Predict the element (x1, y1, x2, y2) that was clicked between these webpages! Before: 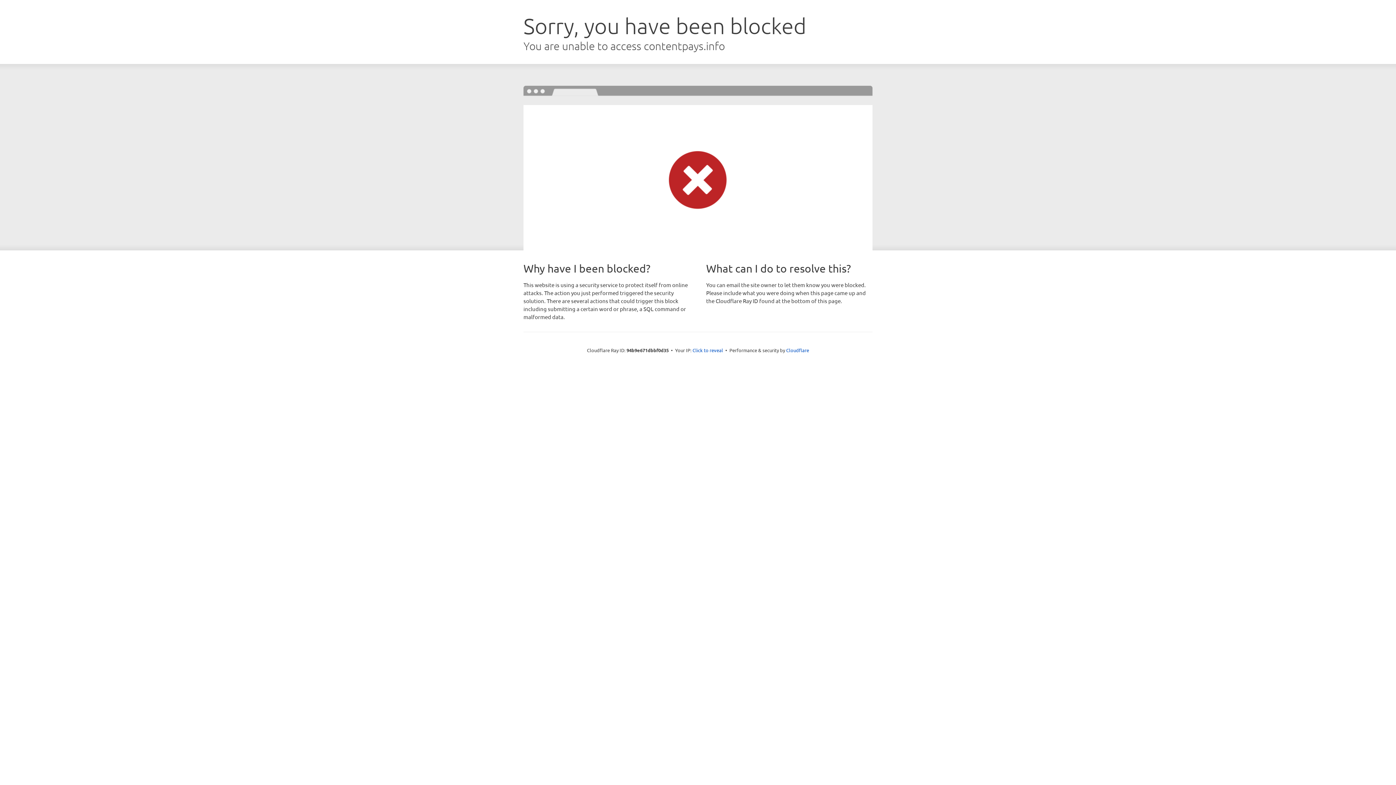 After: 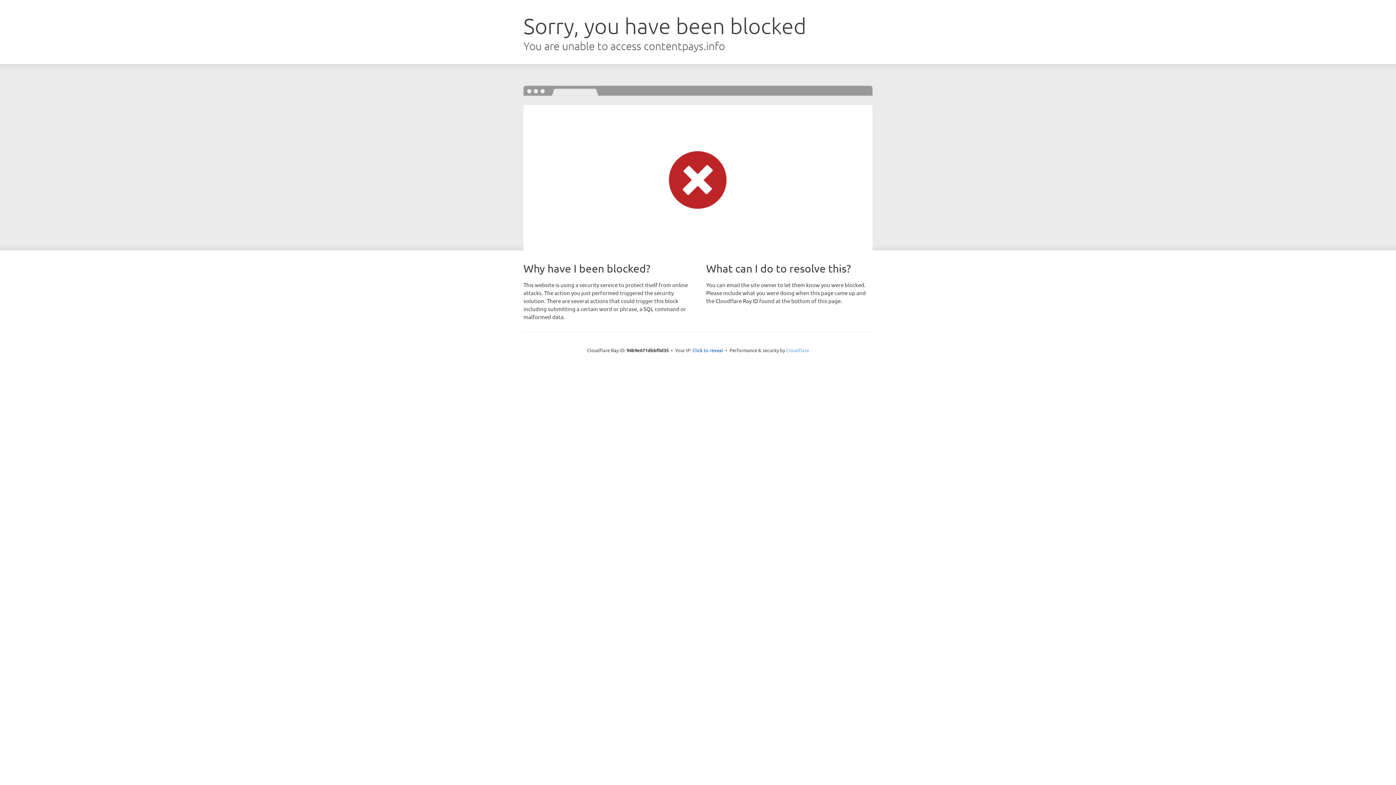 Action: label: Cloudflare bbox: (786, 347, 809, 353)